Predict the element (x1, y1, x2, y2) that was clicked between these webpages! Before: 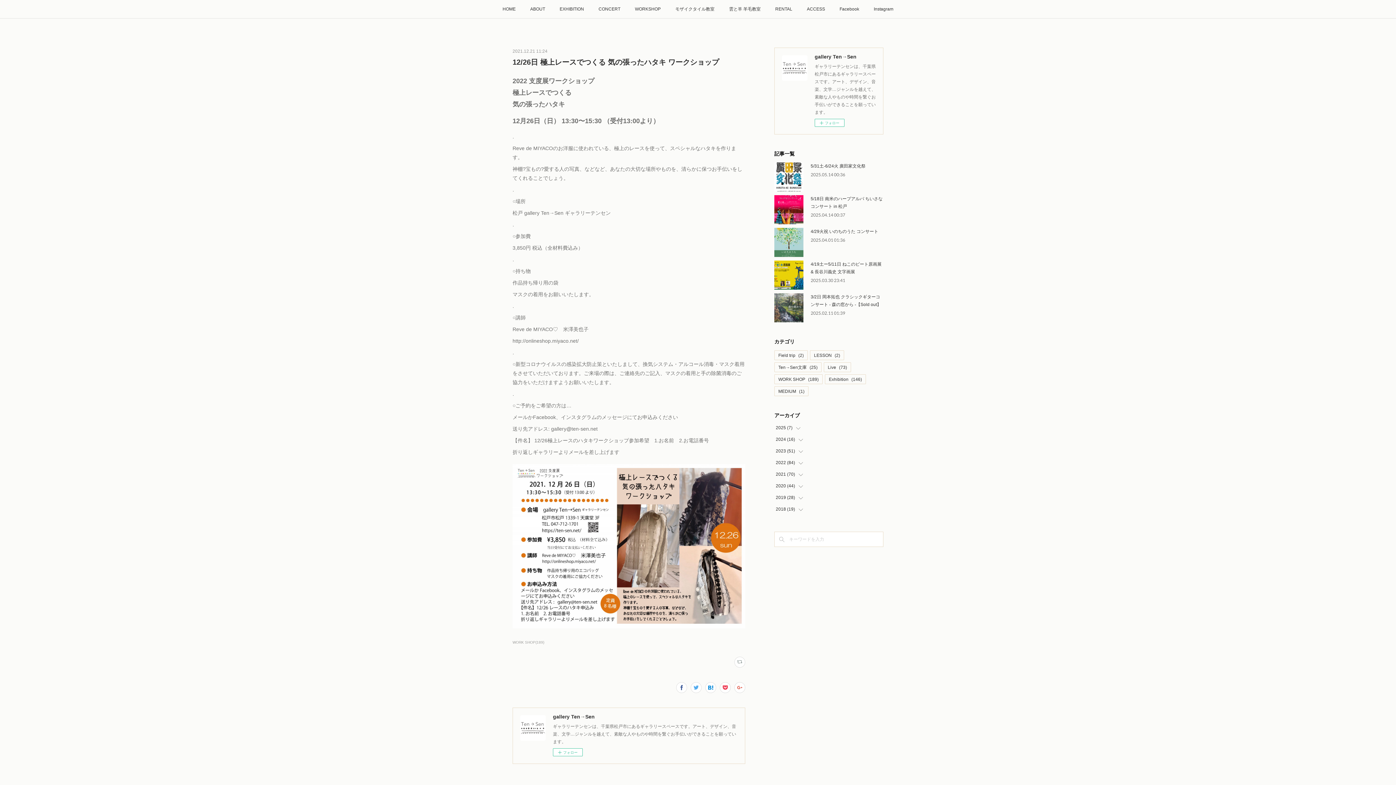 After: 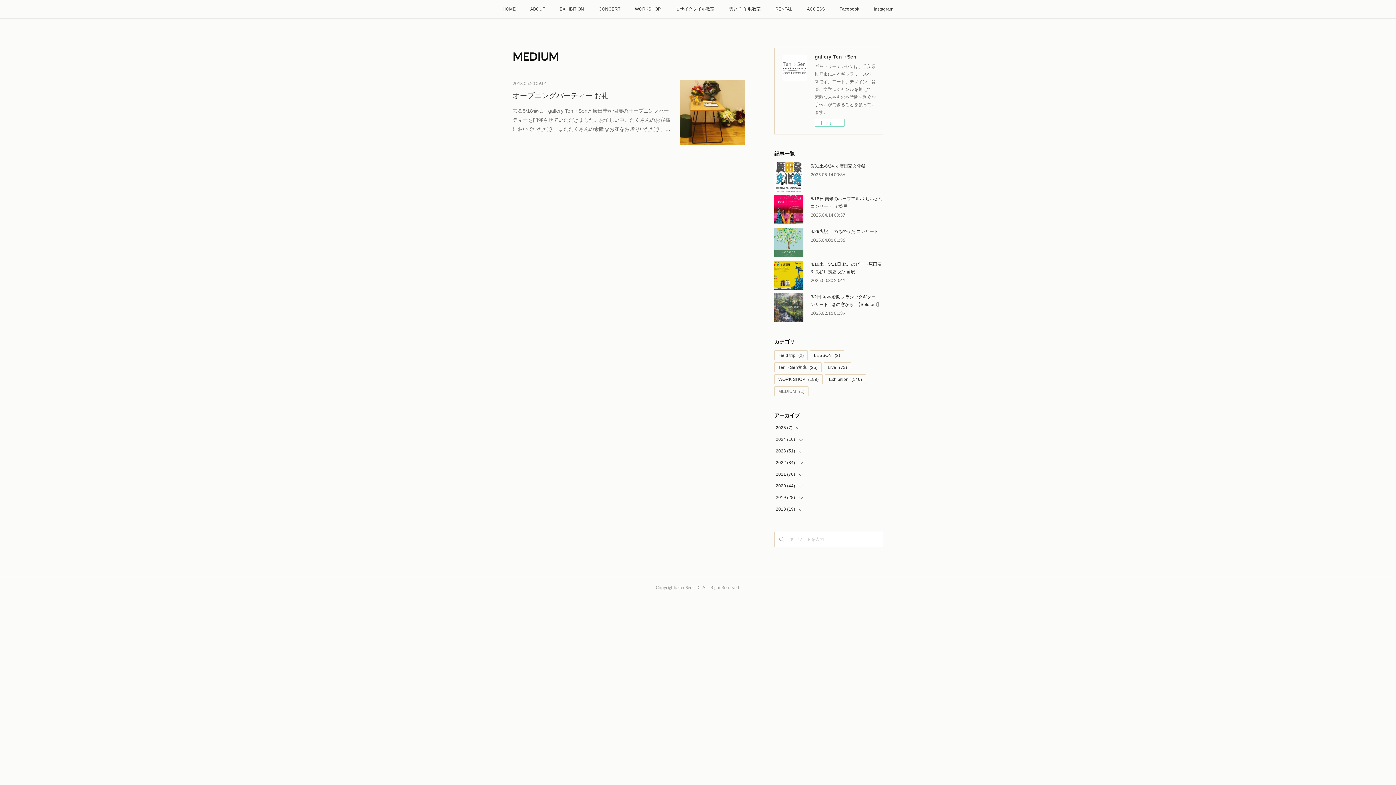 Action: label: MEDIUM(1) bbox: (774, 386, 808, 396)